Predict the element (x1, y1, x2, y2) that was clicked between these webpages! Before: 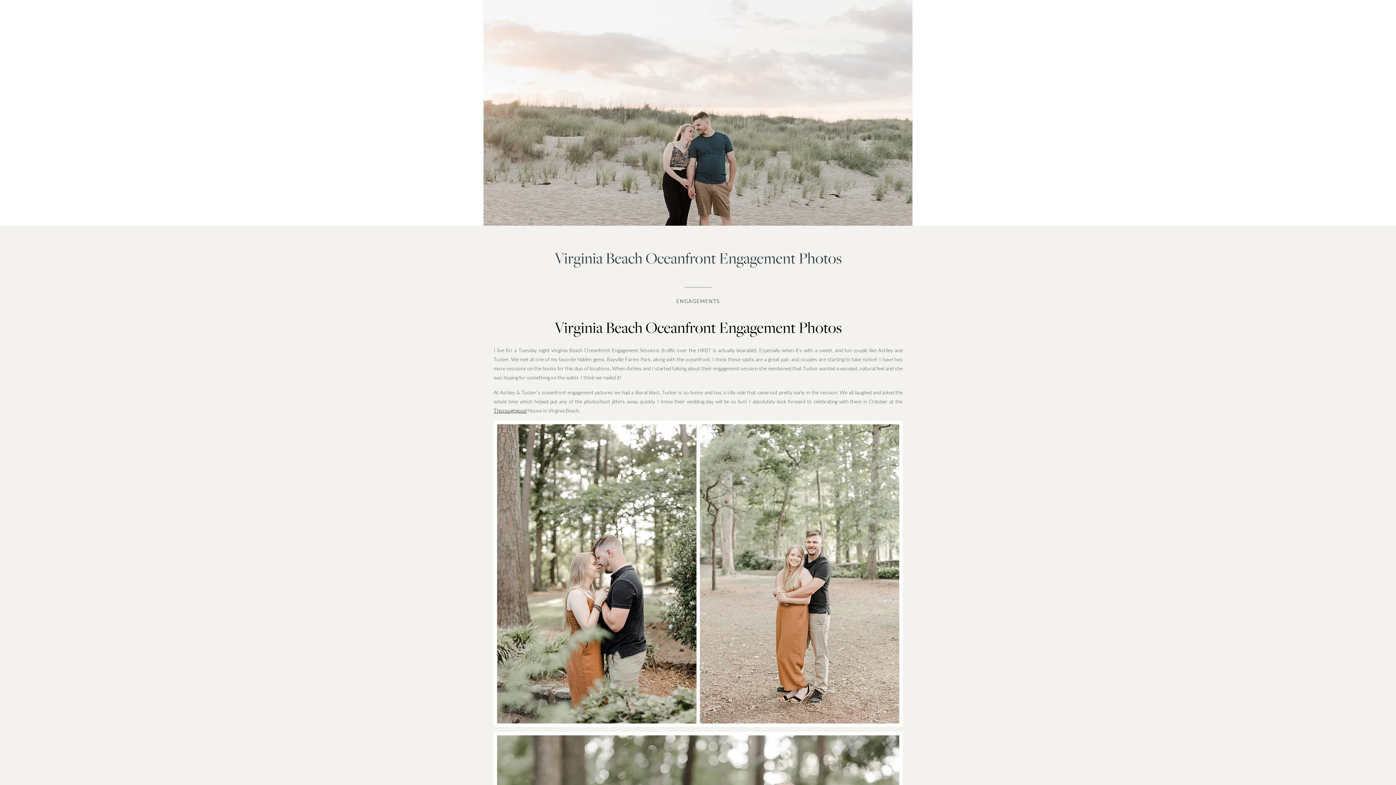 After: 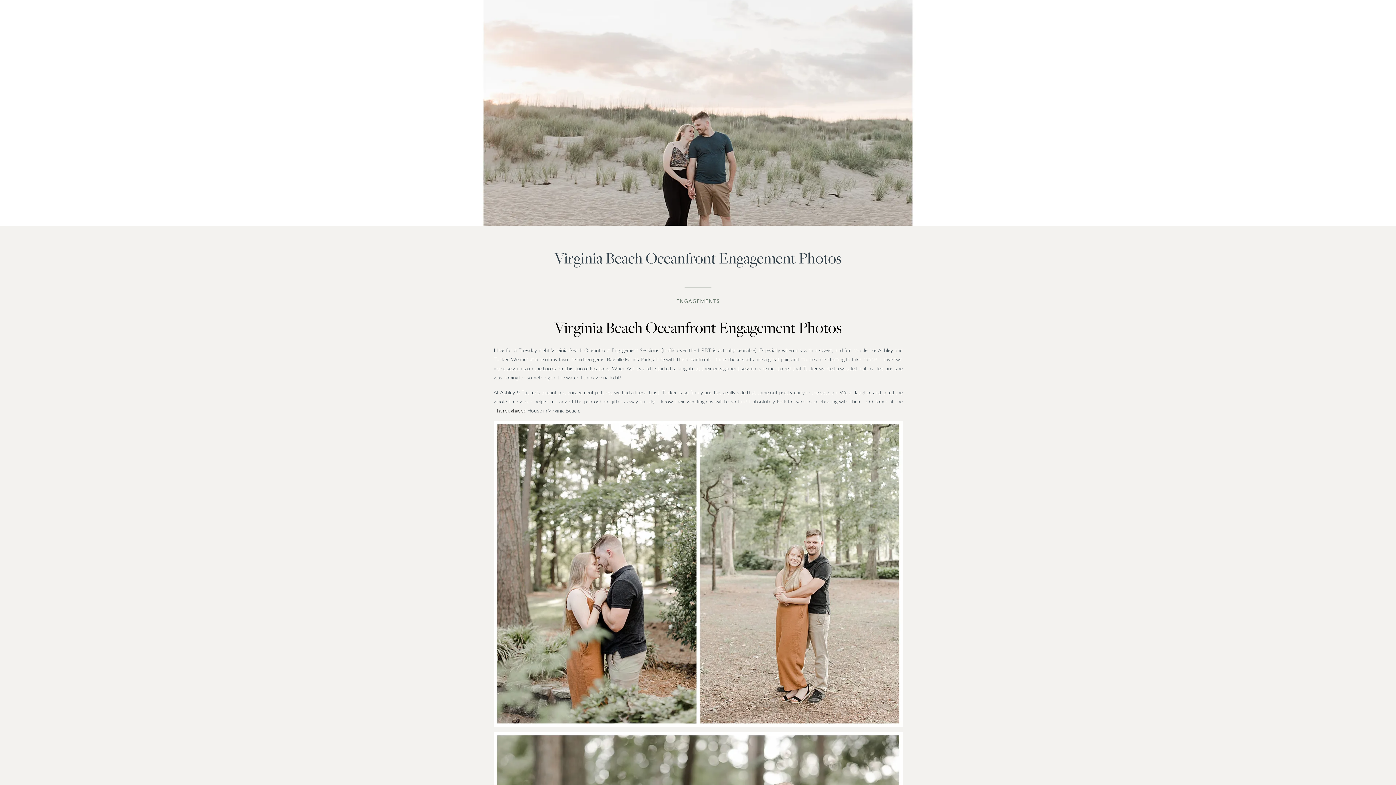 Action: bbox: (480, 0, 916, 226)